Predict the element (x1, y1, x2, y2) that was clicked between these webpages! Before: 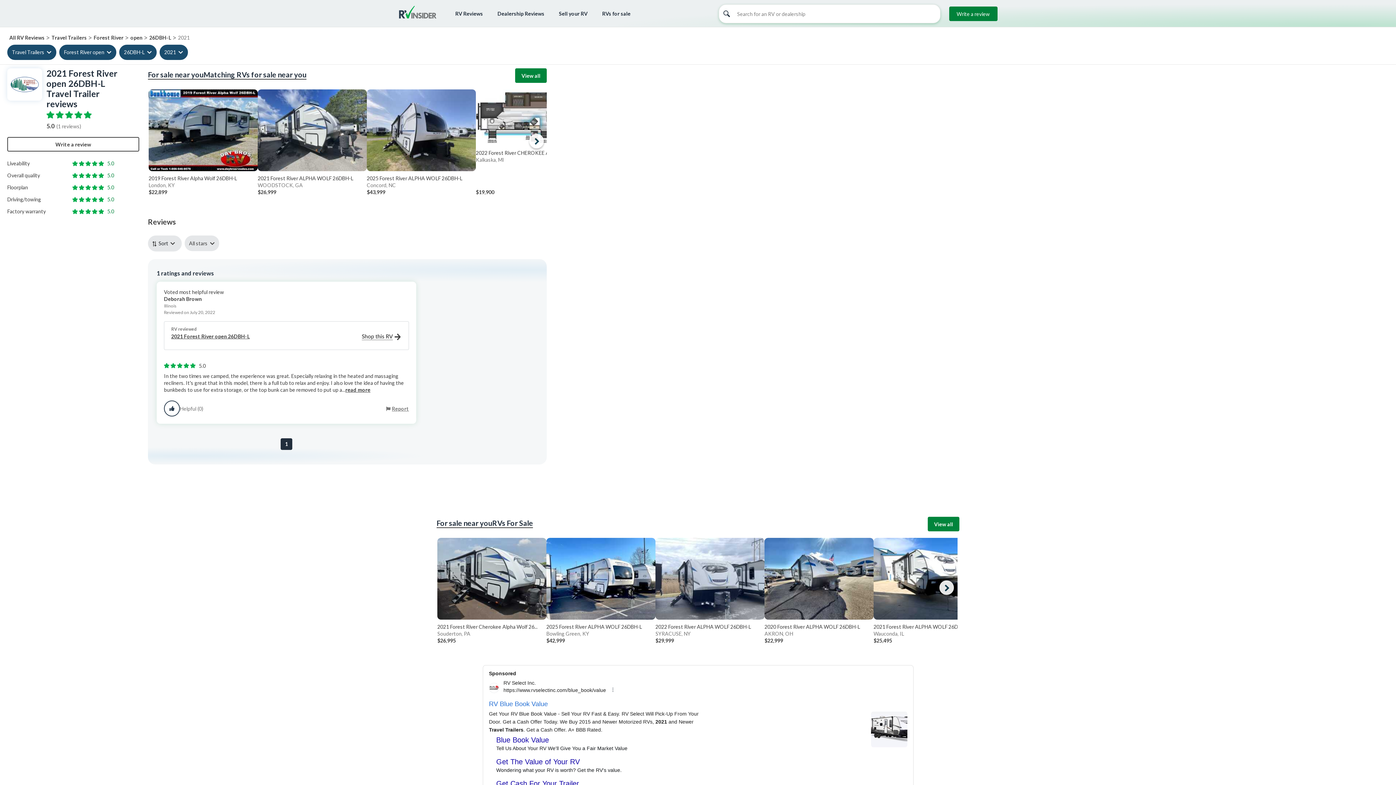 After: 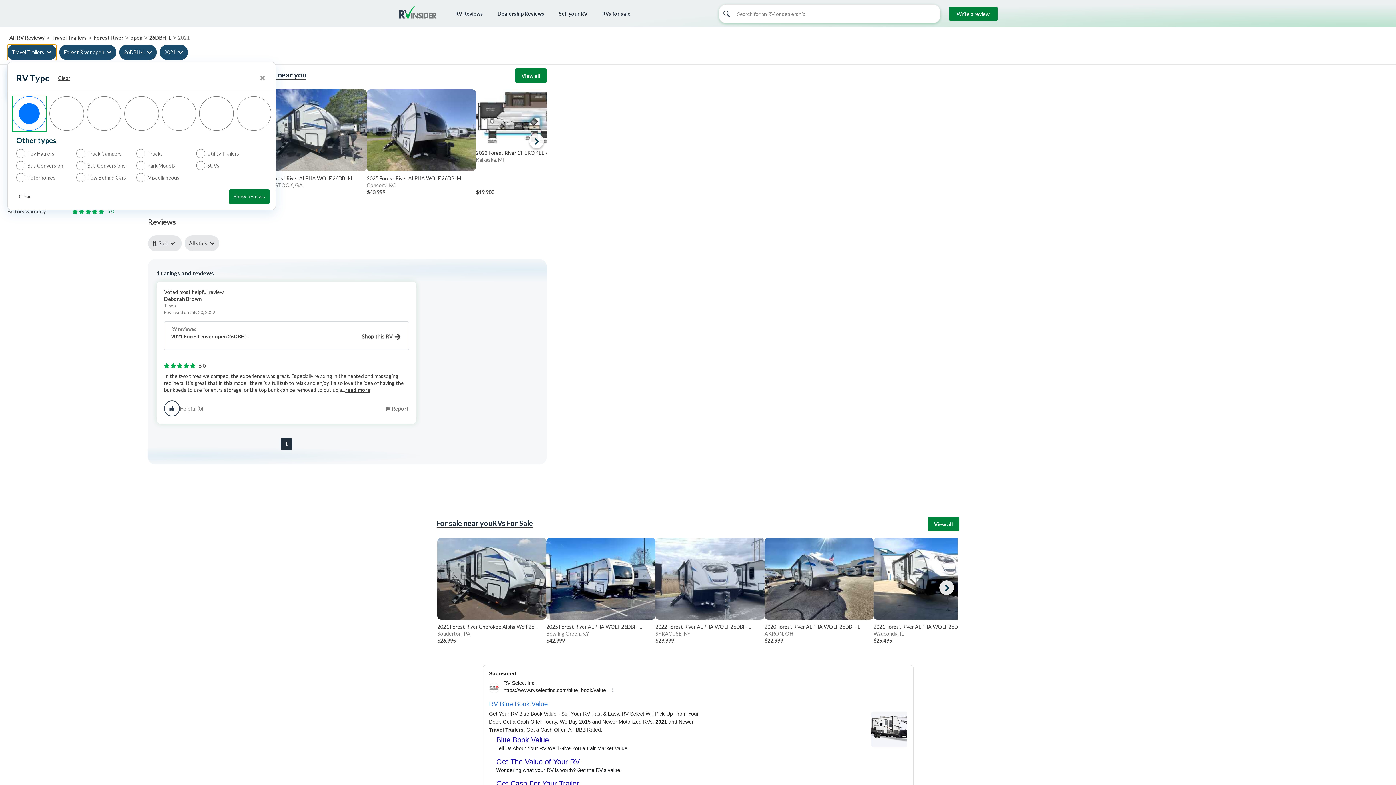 Action: label: Travel Trailers bbox: (7, 44, 56, 60)